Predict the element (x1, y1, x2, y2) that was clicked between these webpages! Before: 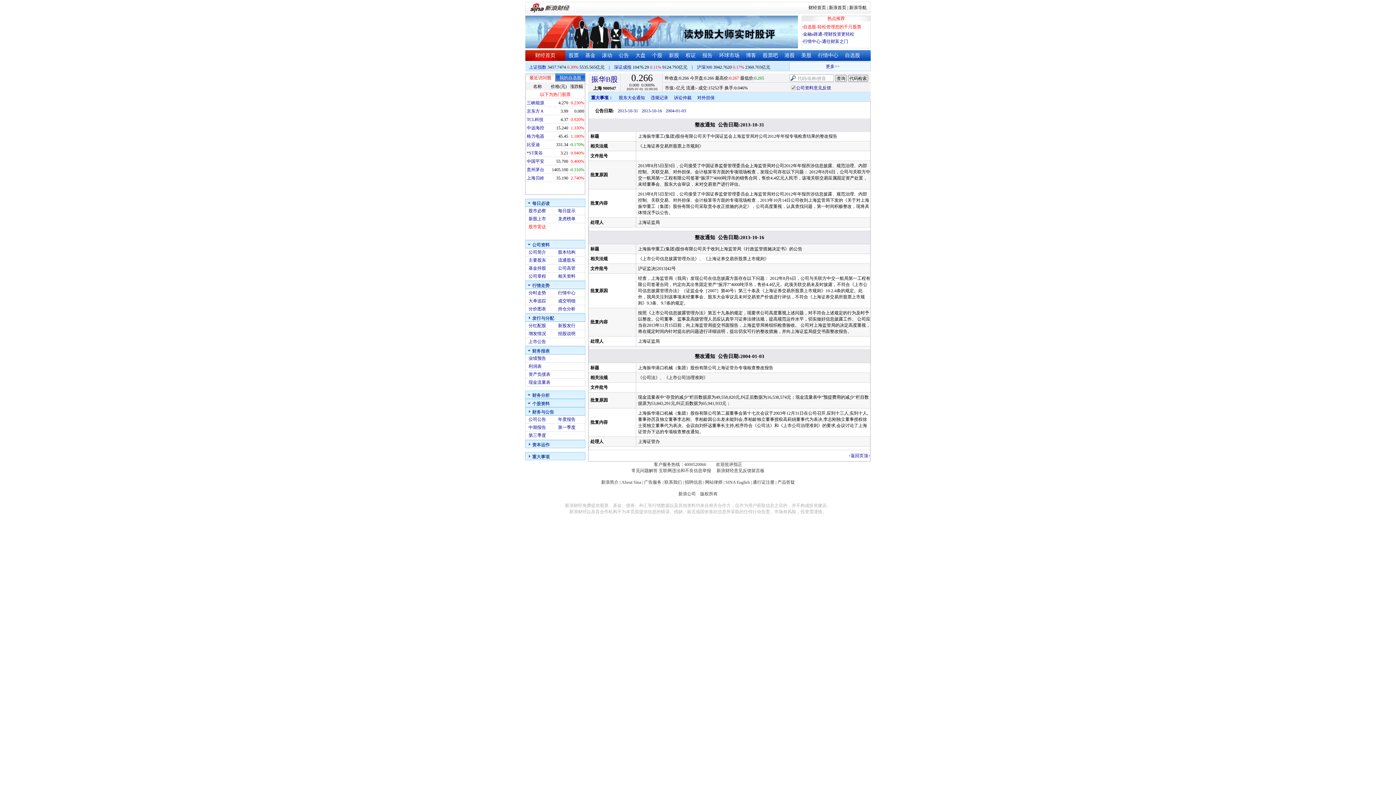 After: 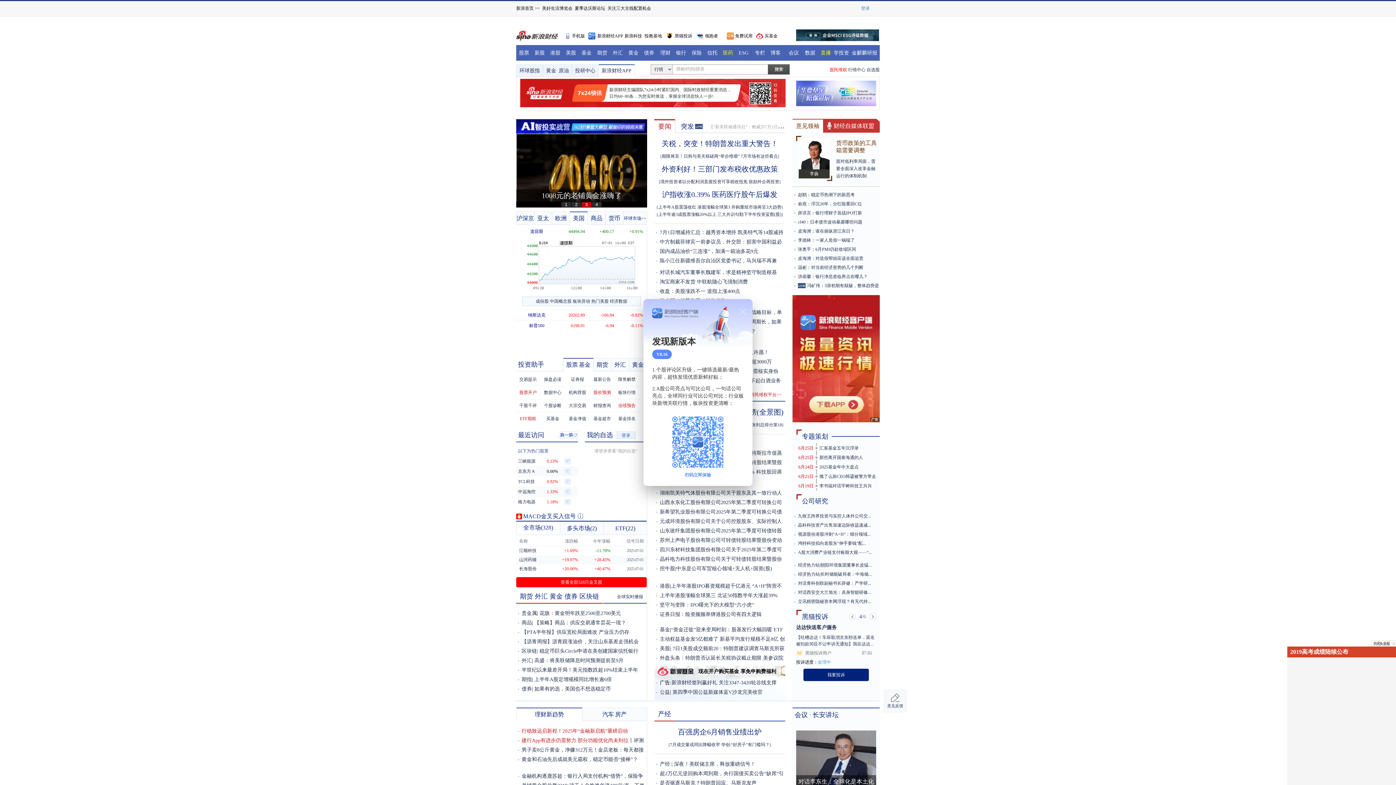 Action: bbox: (545, 2, 569, 13)